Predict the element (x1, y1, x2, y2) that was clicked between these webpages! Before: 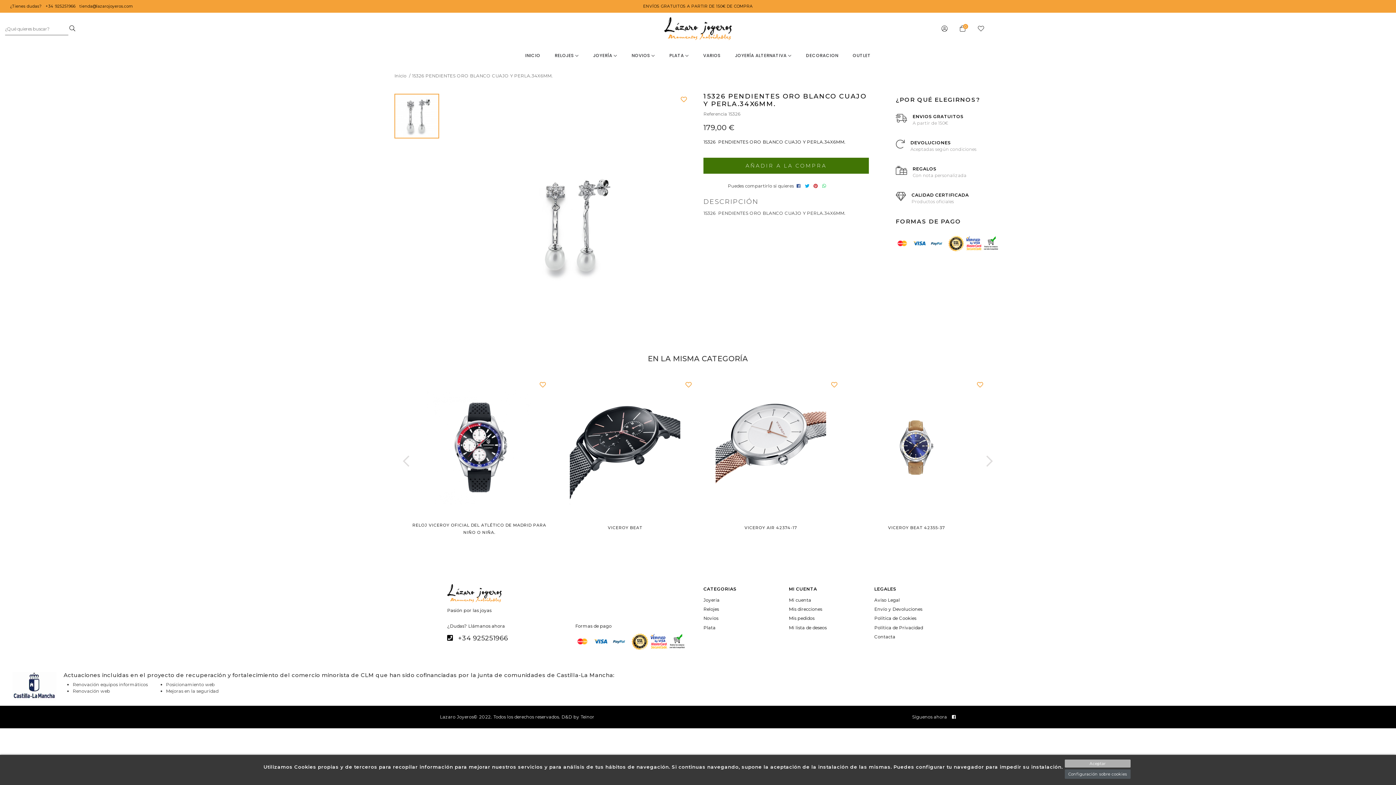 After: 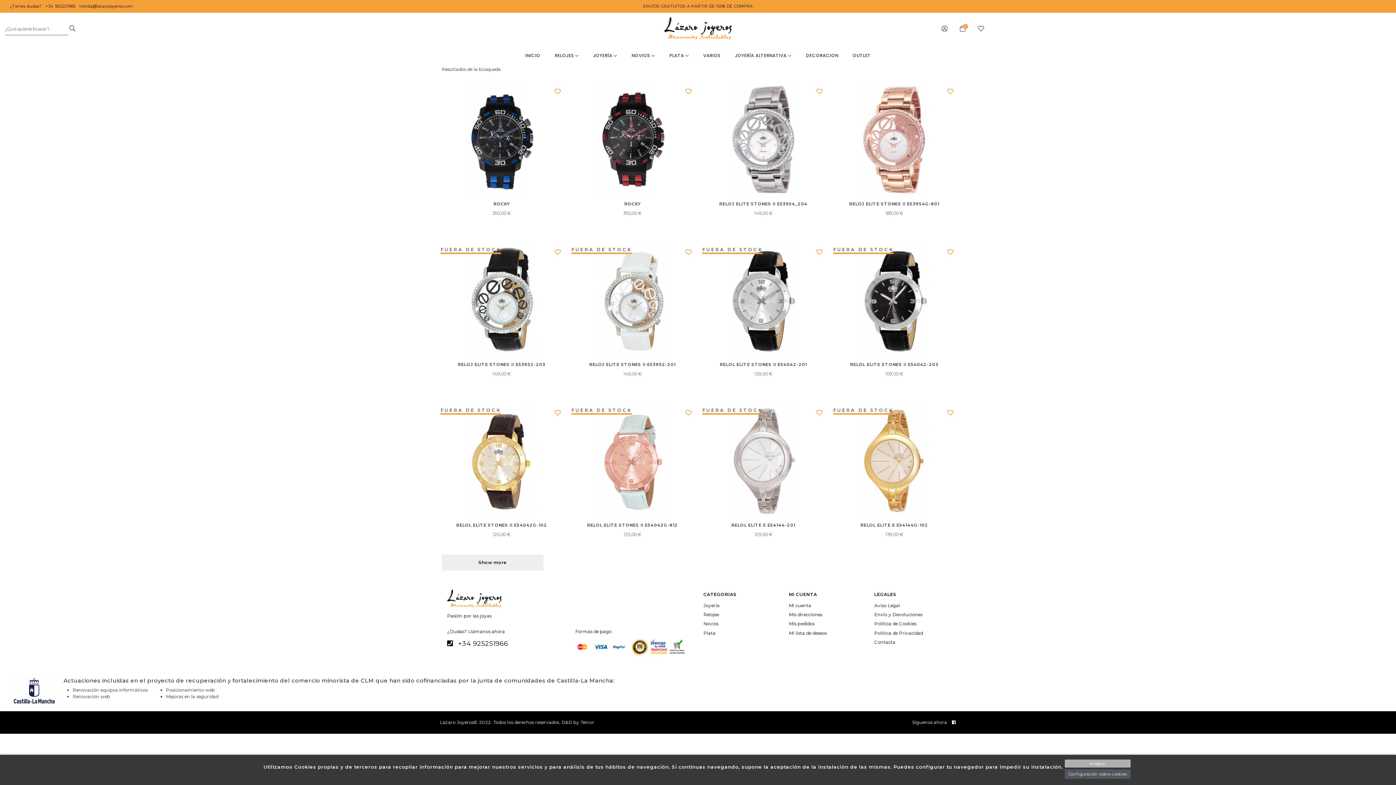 Action: bbox: (69, 21, 75, 36)